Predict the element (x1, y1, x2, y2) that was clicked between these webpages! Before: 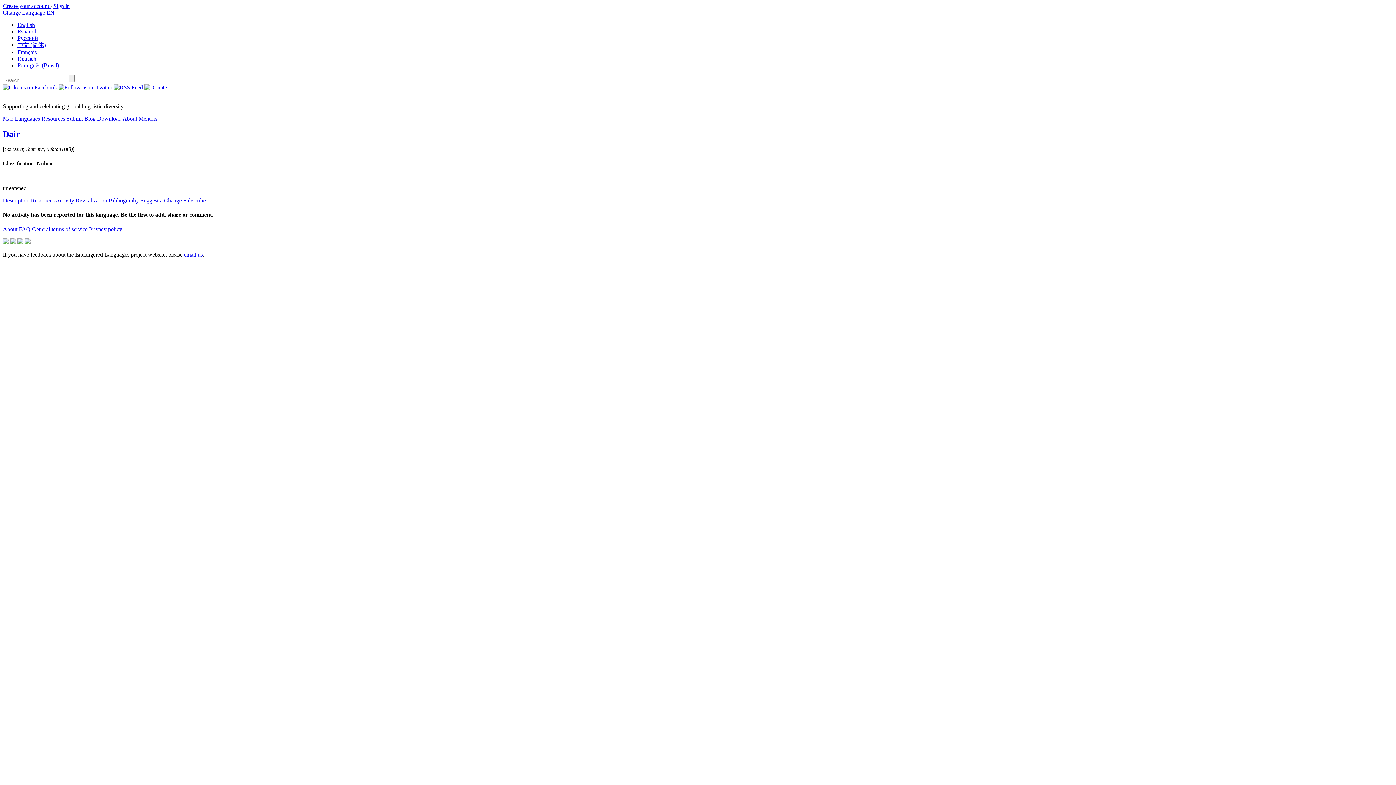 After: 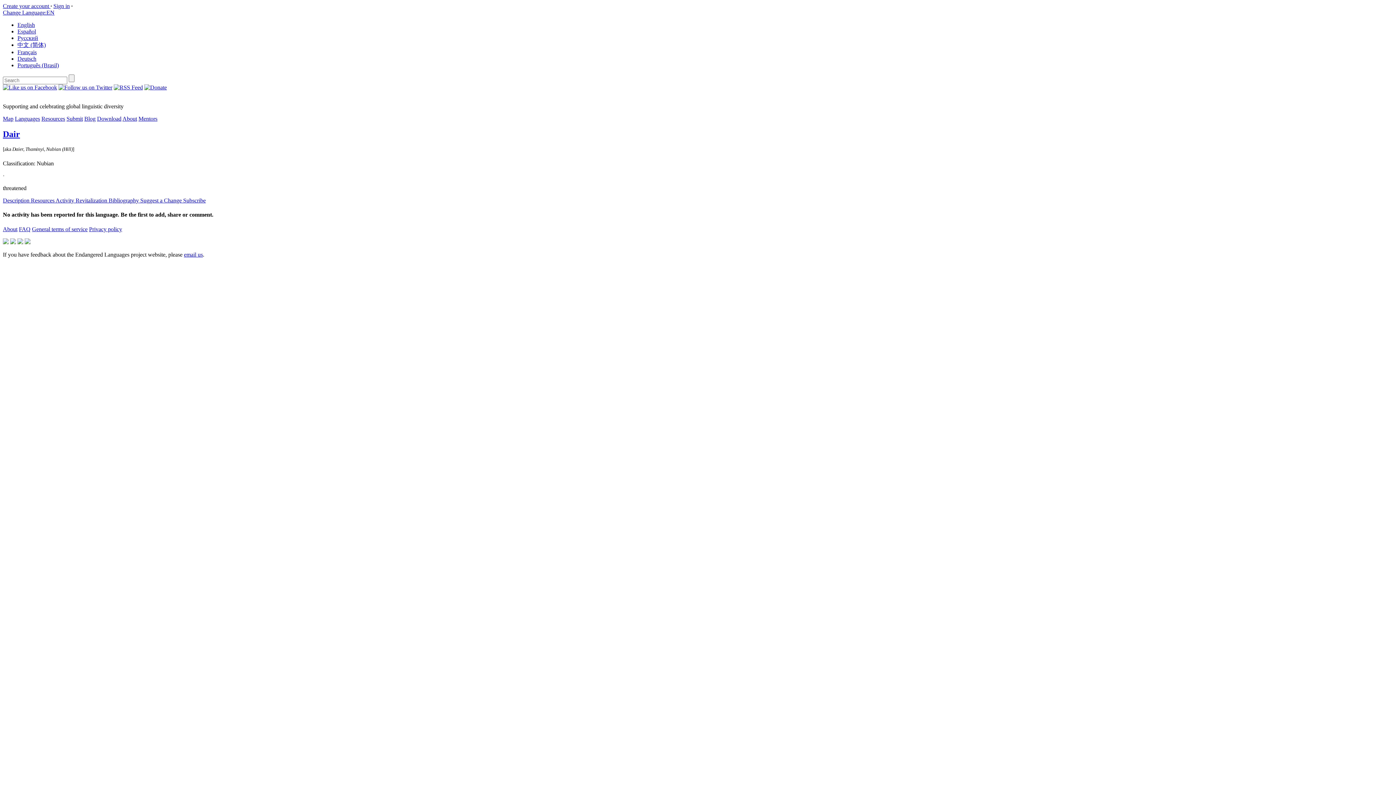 Action: bbox: (17, 21, 34, 28) label: English